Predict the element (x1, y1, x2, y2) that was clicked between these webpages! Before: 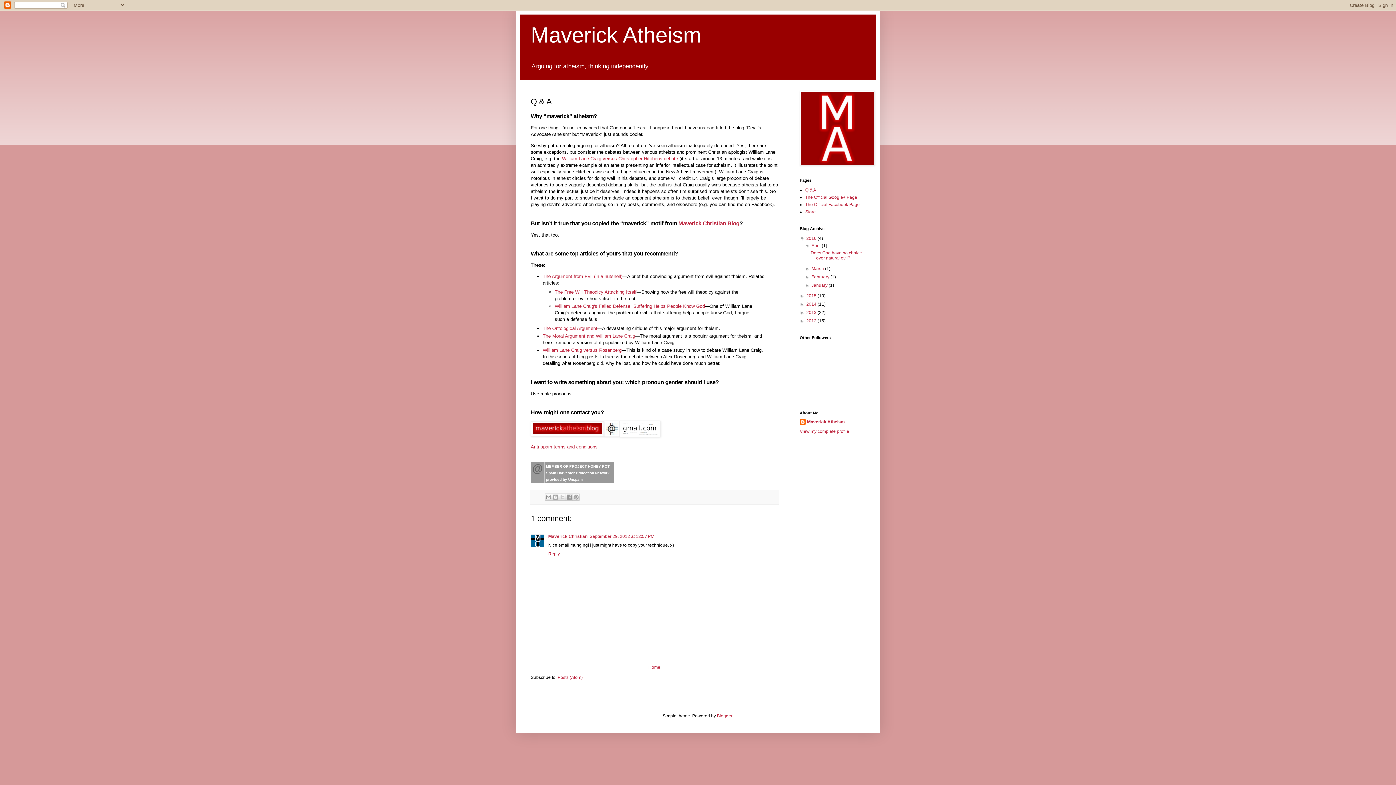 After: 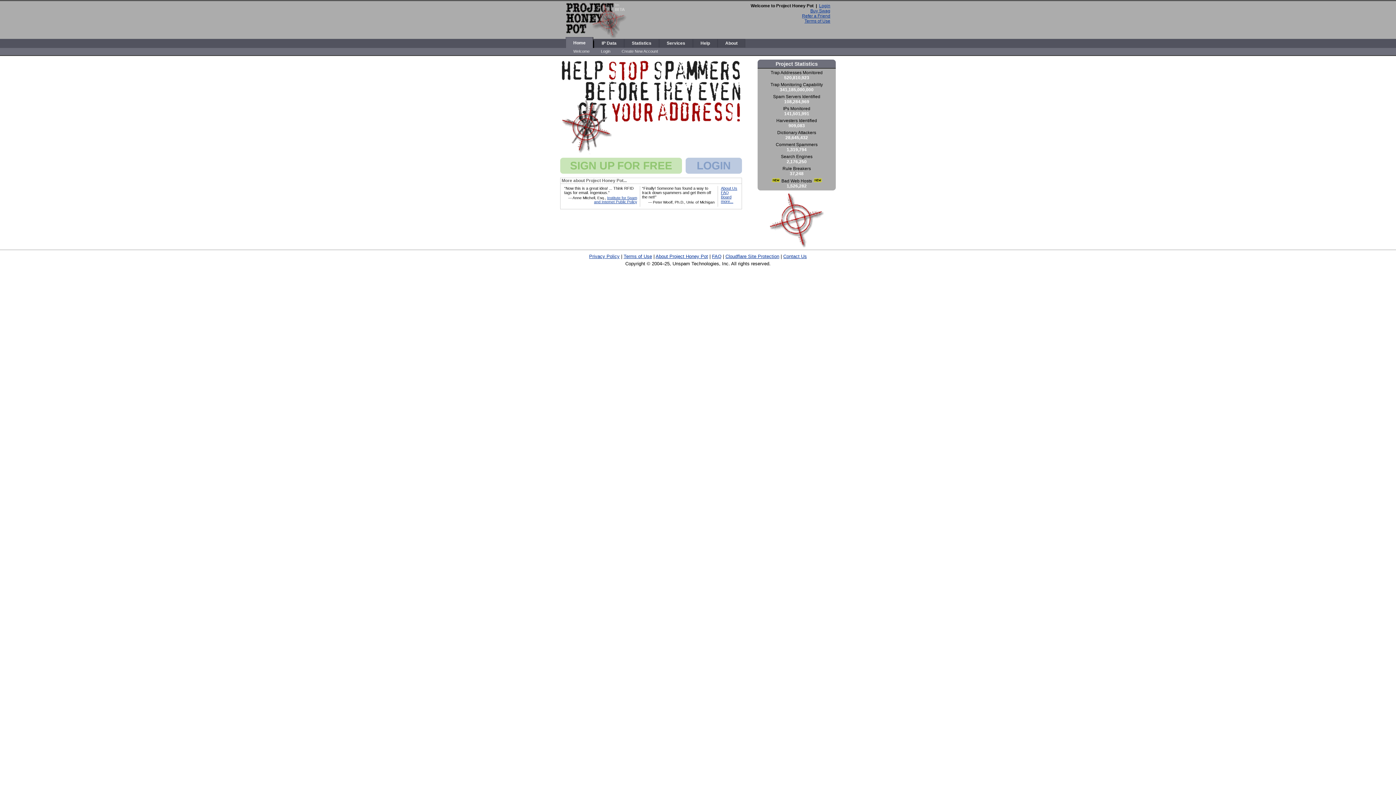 Action: bbox: (546, 464, 609, 468) label: MEMBER OF PROJECT HONEY POT